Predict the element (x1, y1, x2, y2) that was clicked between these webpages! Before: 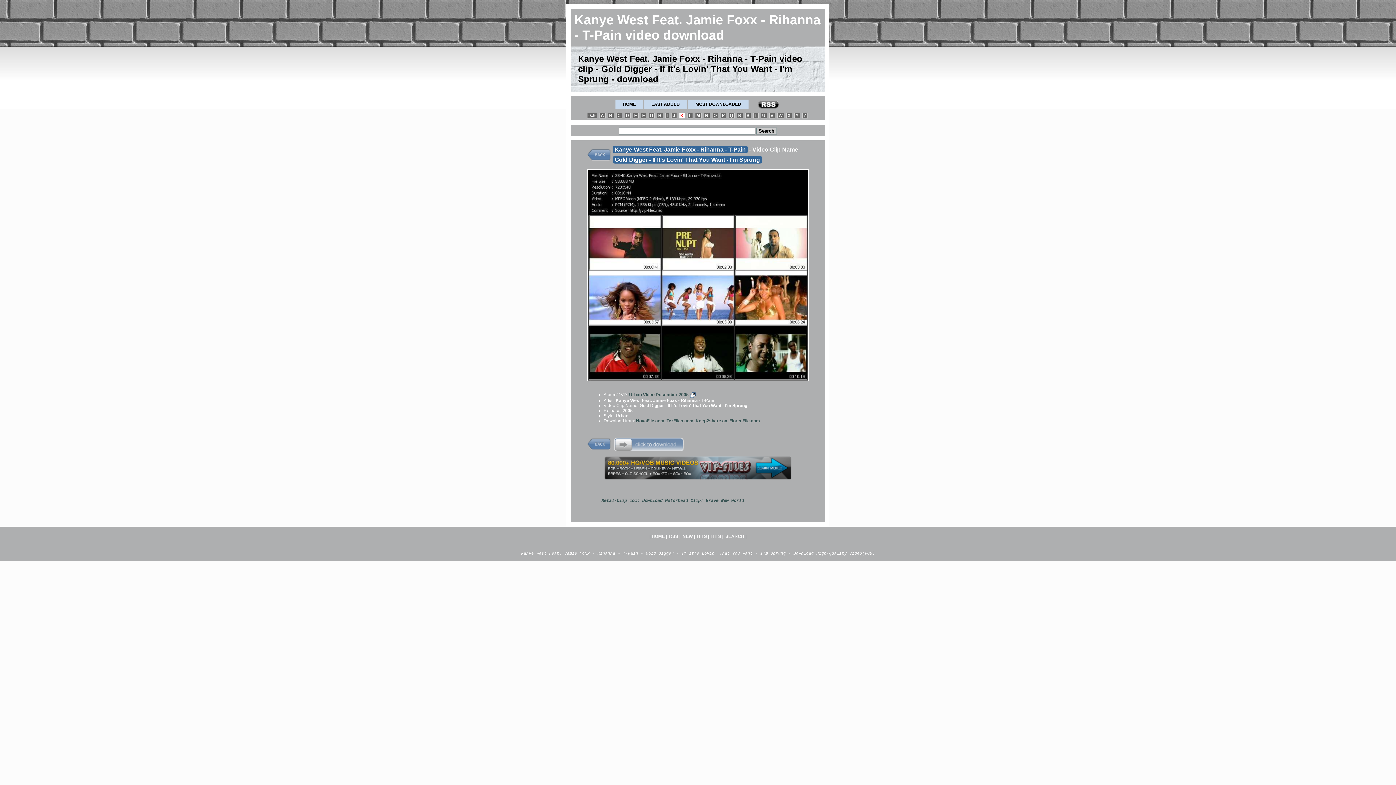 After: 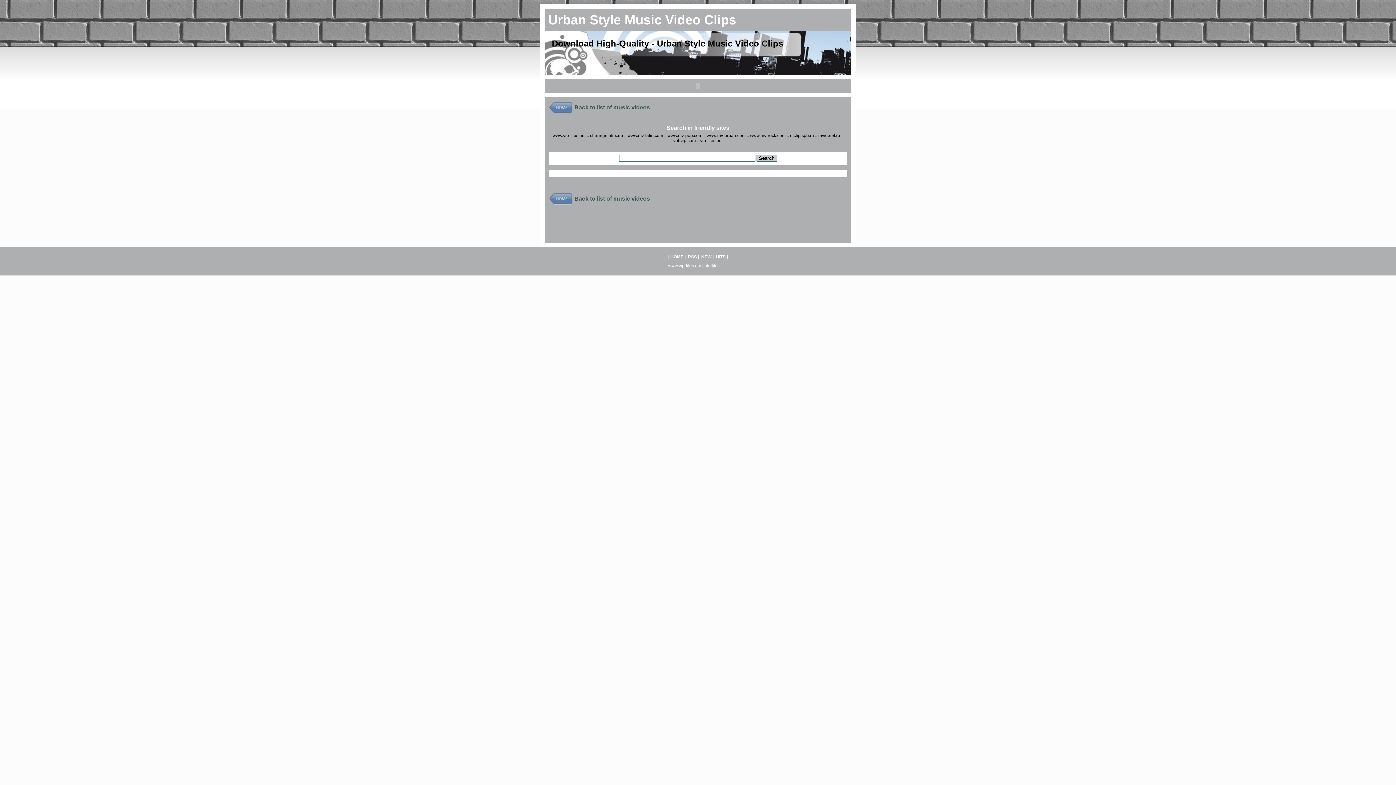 Action: label: SEARCH bbox: (725, 534, 744, 539)